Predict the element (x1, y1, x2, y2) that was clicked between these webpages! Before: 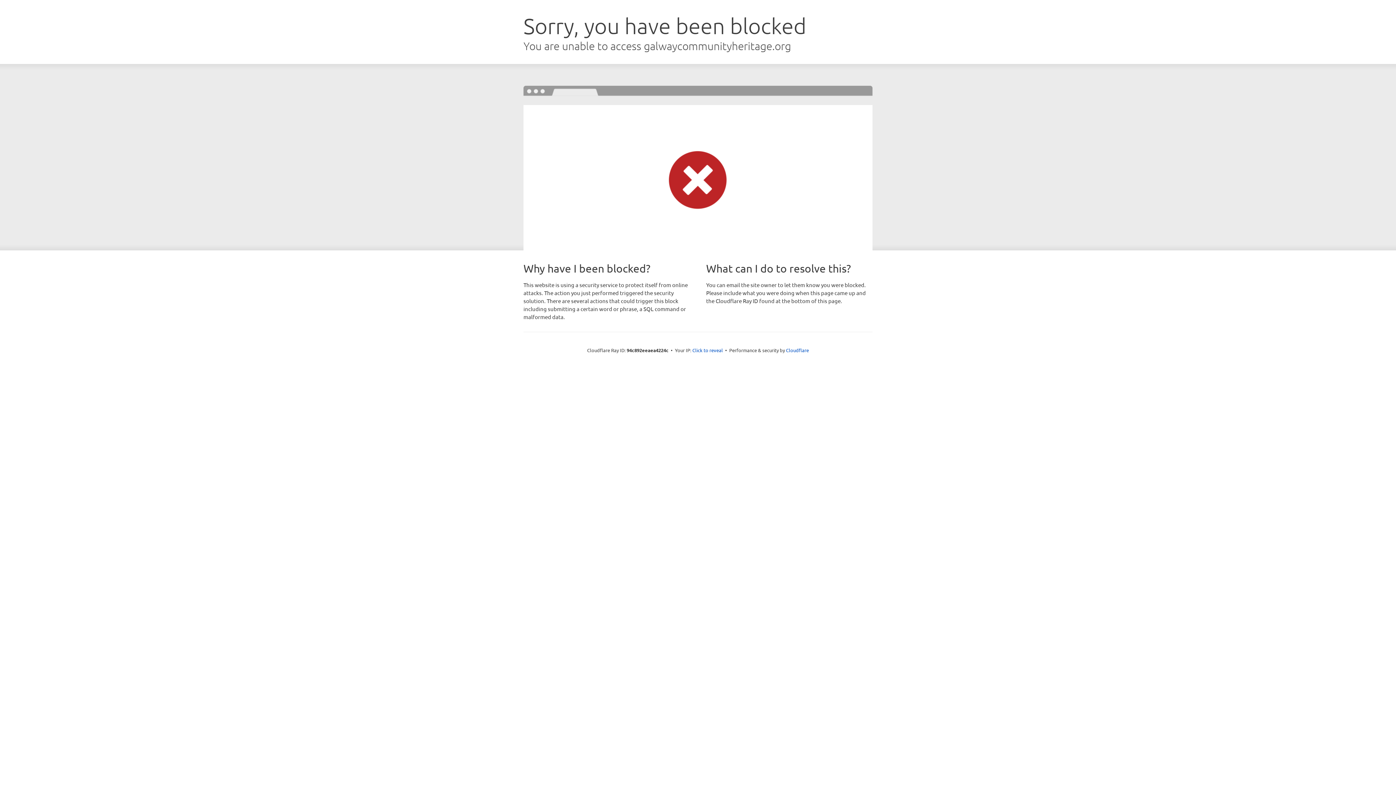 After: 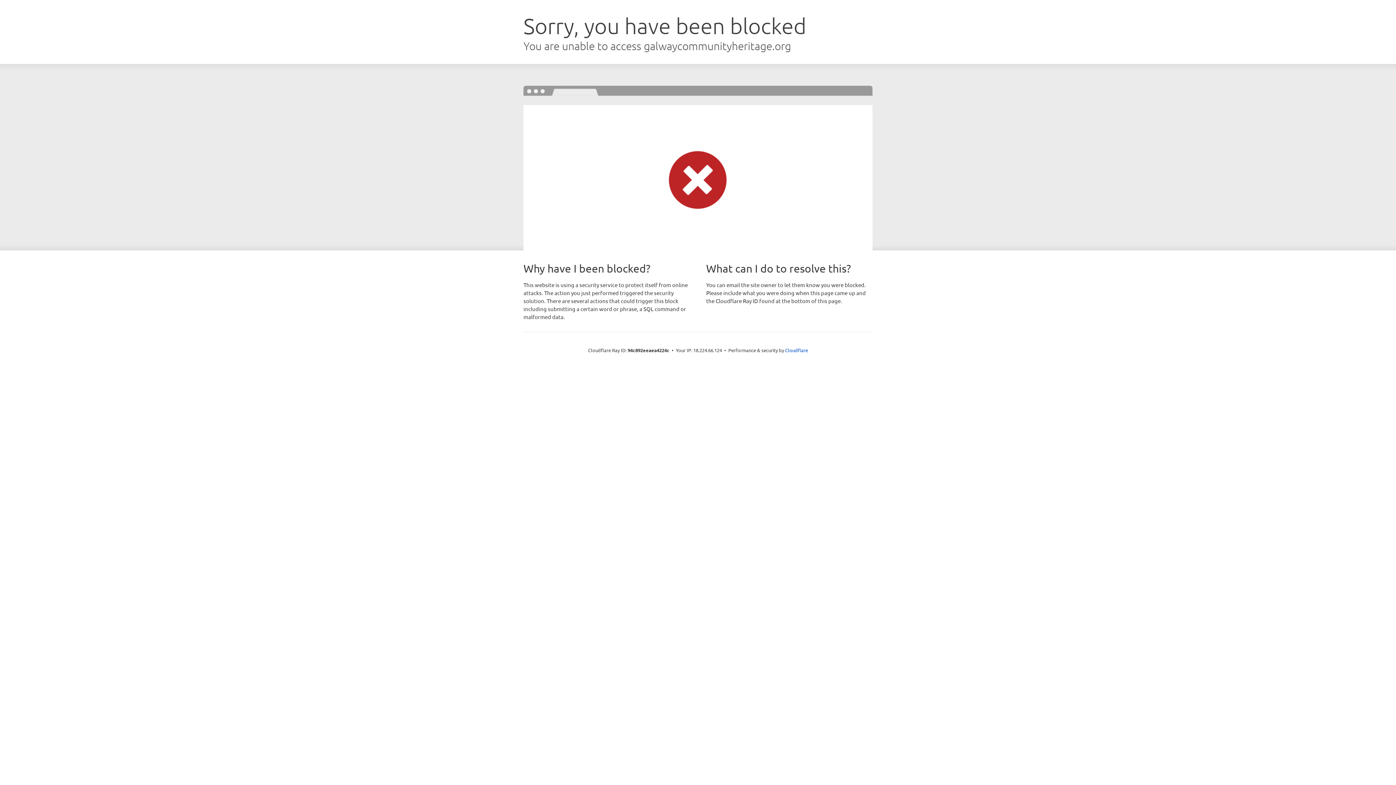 Action: label: Click to reveal bbox: (692, 346, 723, 353)